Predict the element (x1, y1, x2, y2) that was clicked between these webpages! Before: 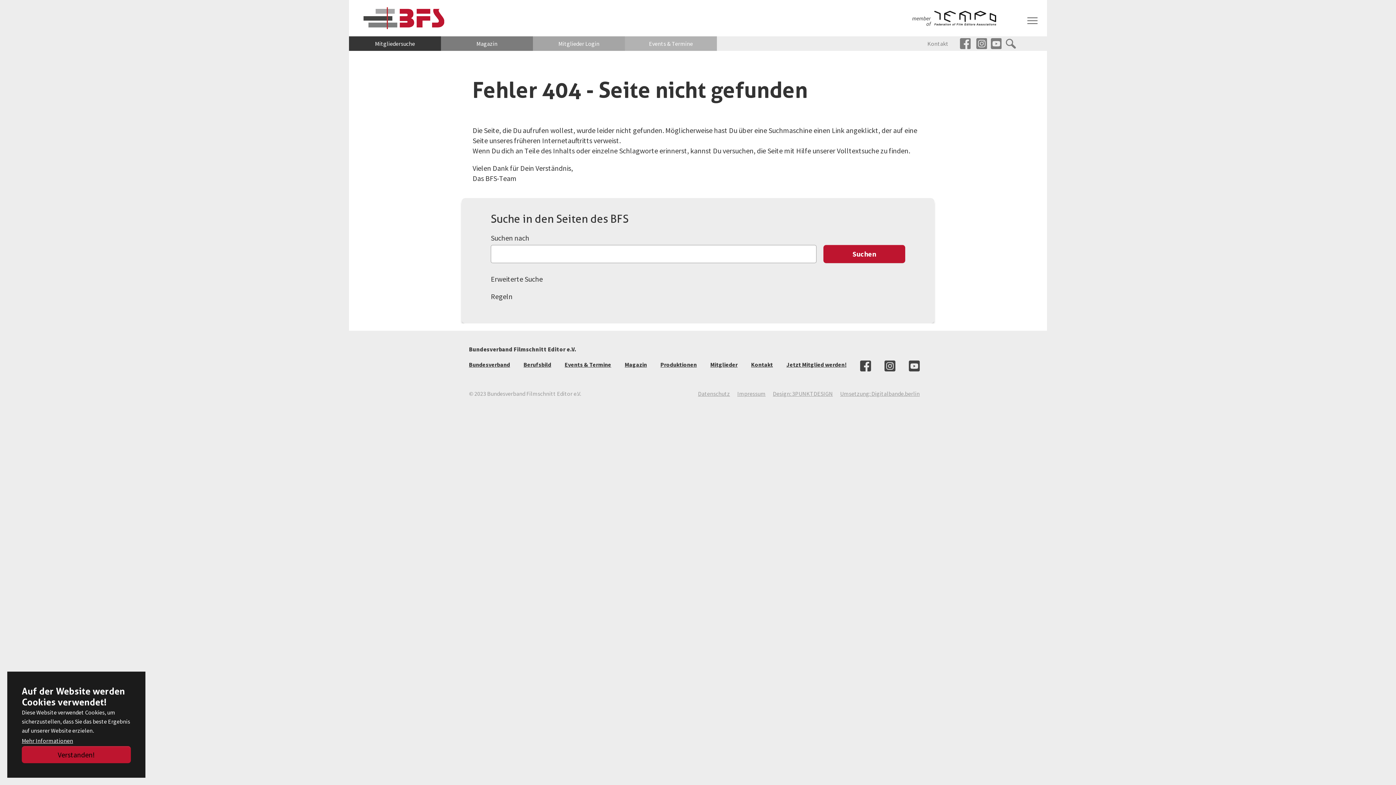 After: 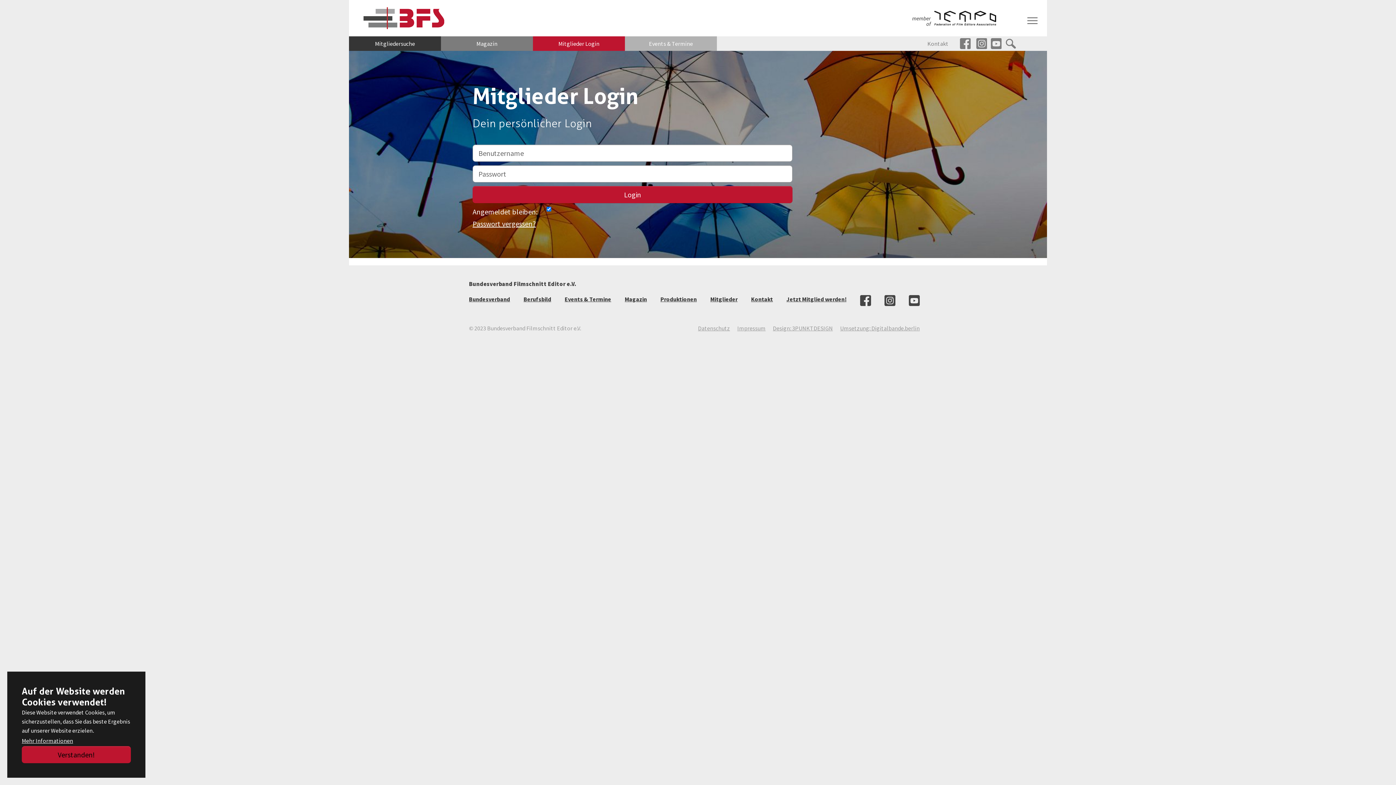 Action: label: Mitglieder Login bbox: (533, 36, 625, 50)